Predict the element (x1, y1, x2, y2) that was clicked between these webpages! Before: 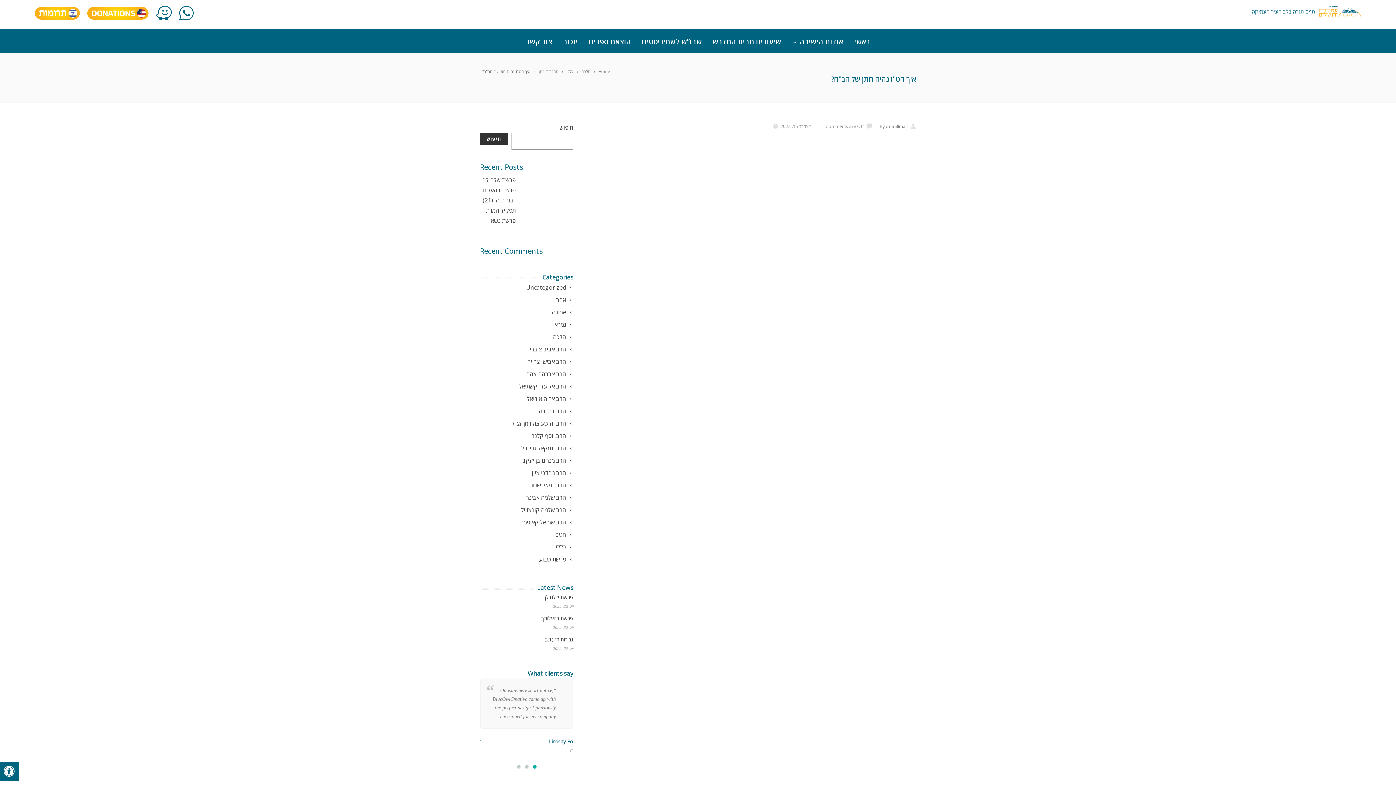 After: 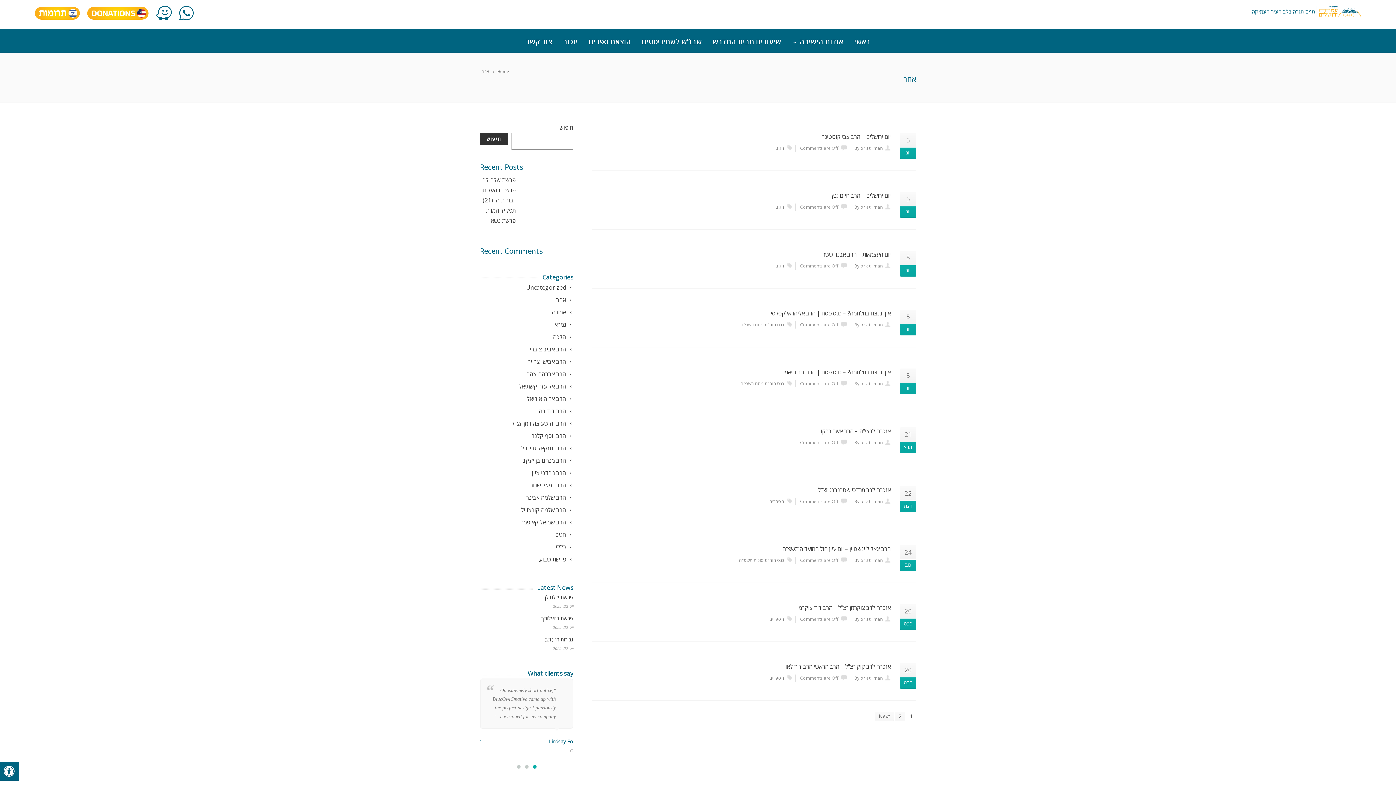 Action: bbox: (552, 294, 573, 305) label: אחר